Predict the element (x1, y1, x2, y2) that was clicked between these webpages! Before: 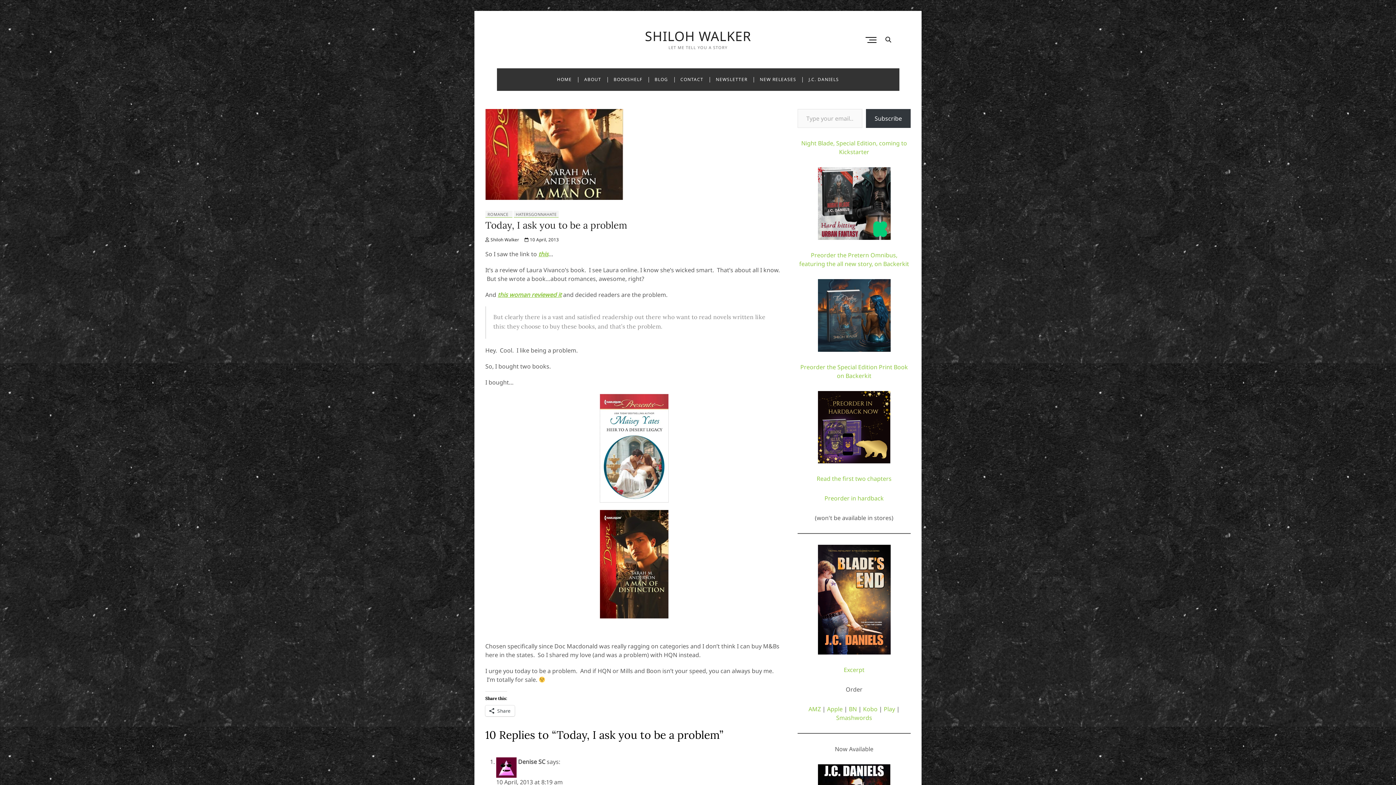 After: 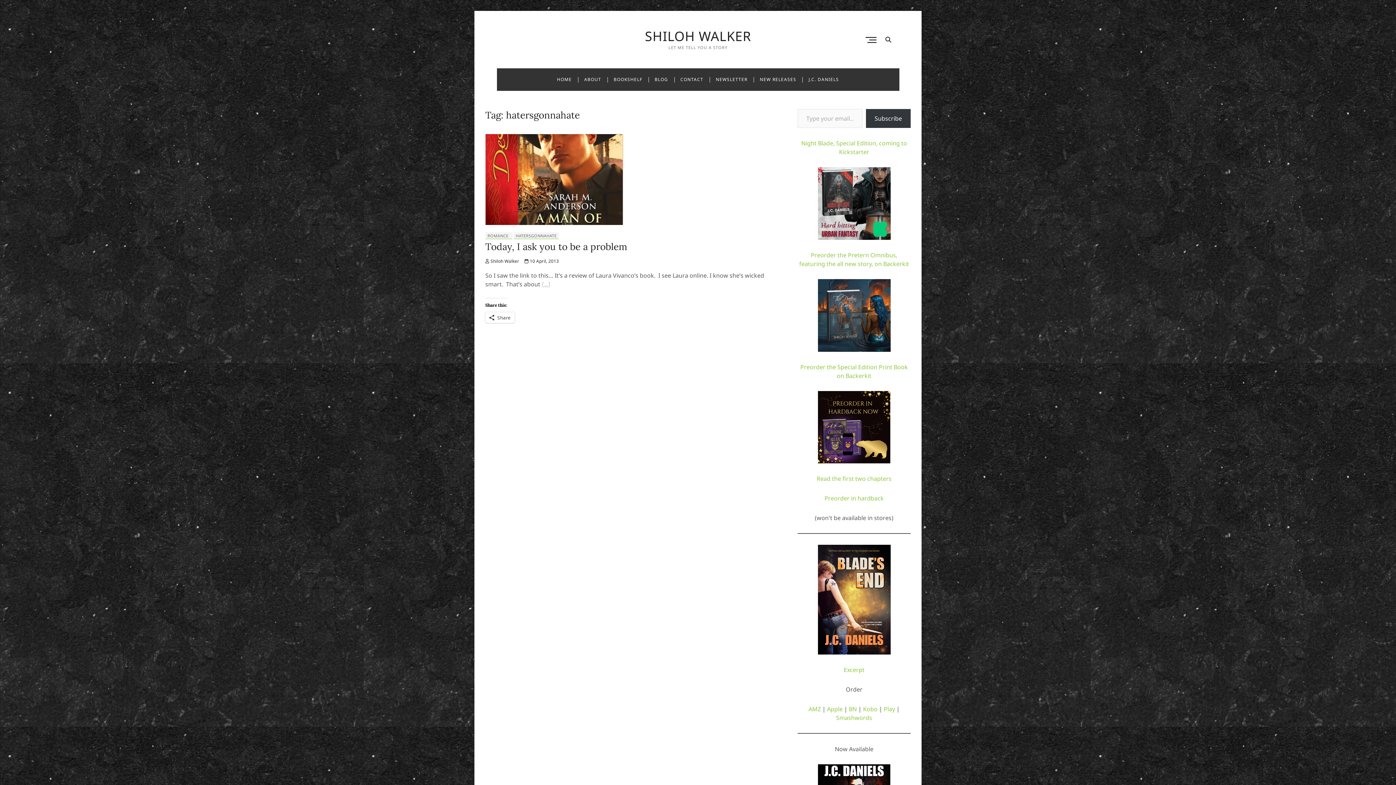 Action: label: HATERSGONNAHATE bbox: (513, 210, 558, 217)